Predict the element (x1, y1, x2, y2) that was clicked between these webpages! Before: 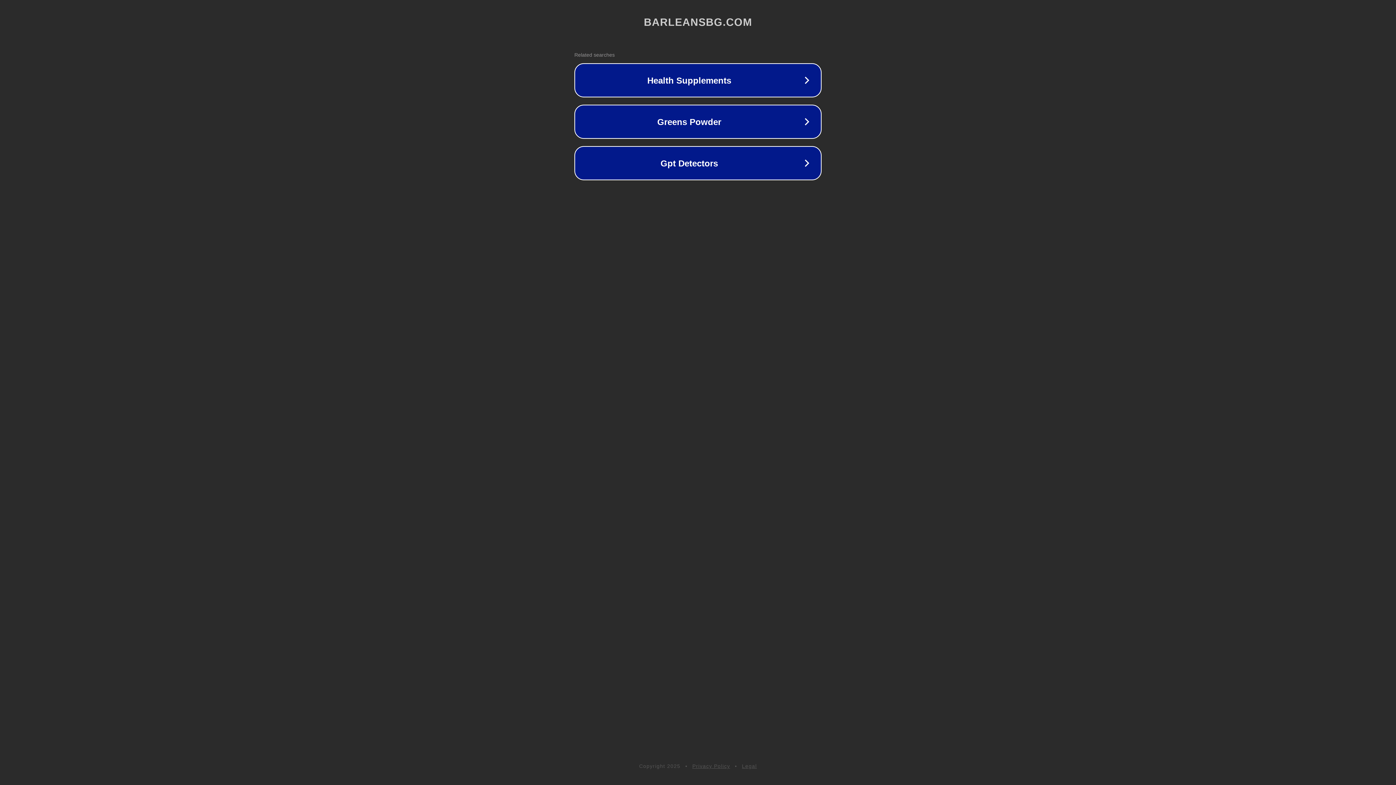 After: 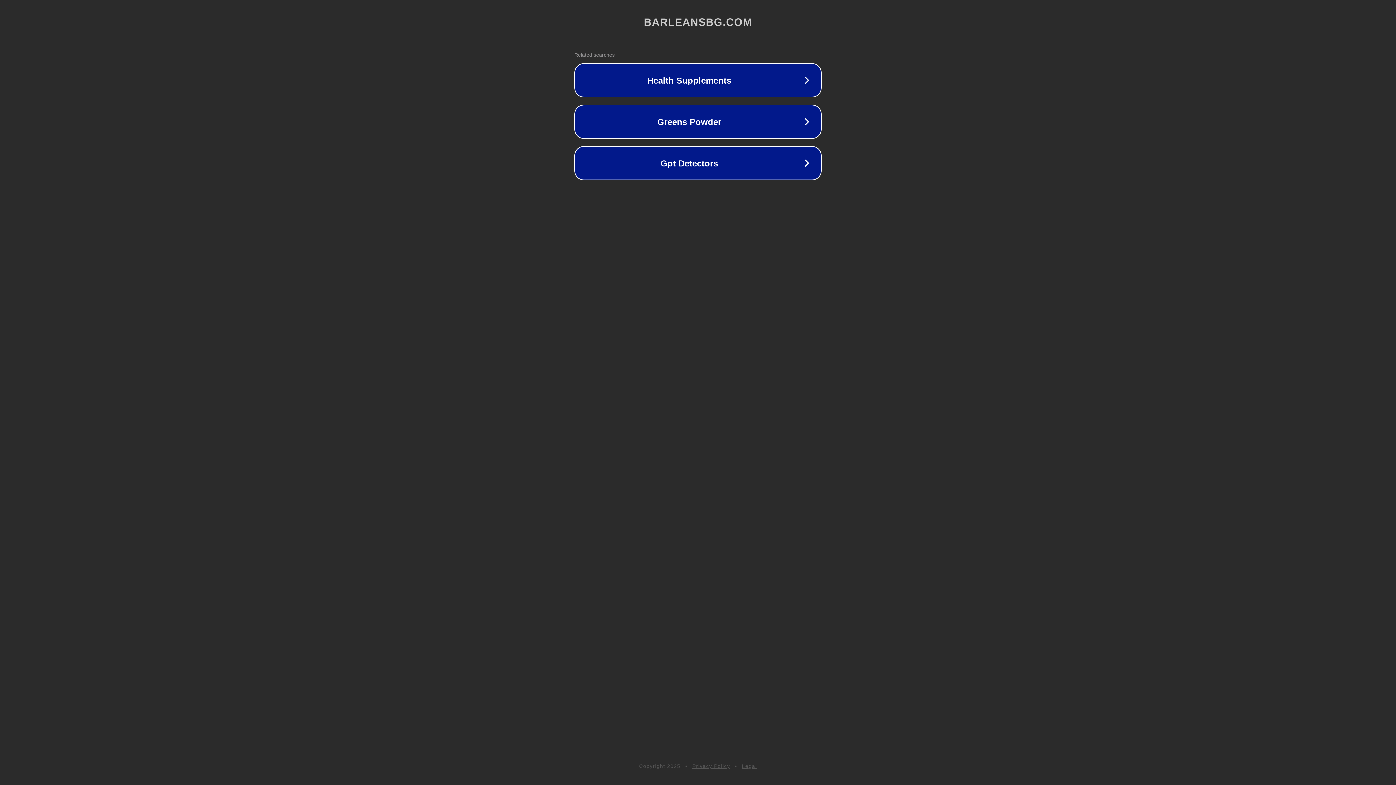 Action: label: Privacy Policy bbox: (692, 763, 730, 769)